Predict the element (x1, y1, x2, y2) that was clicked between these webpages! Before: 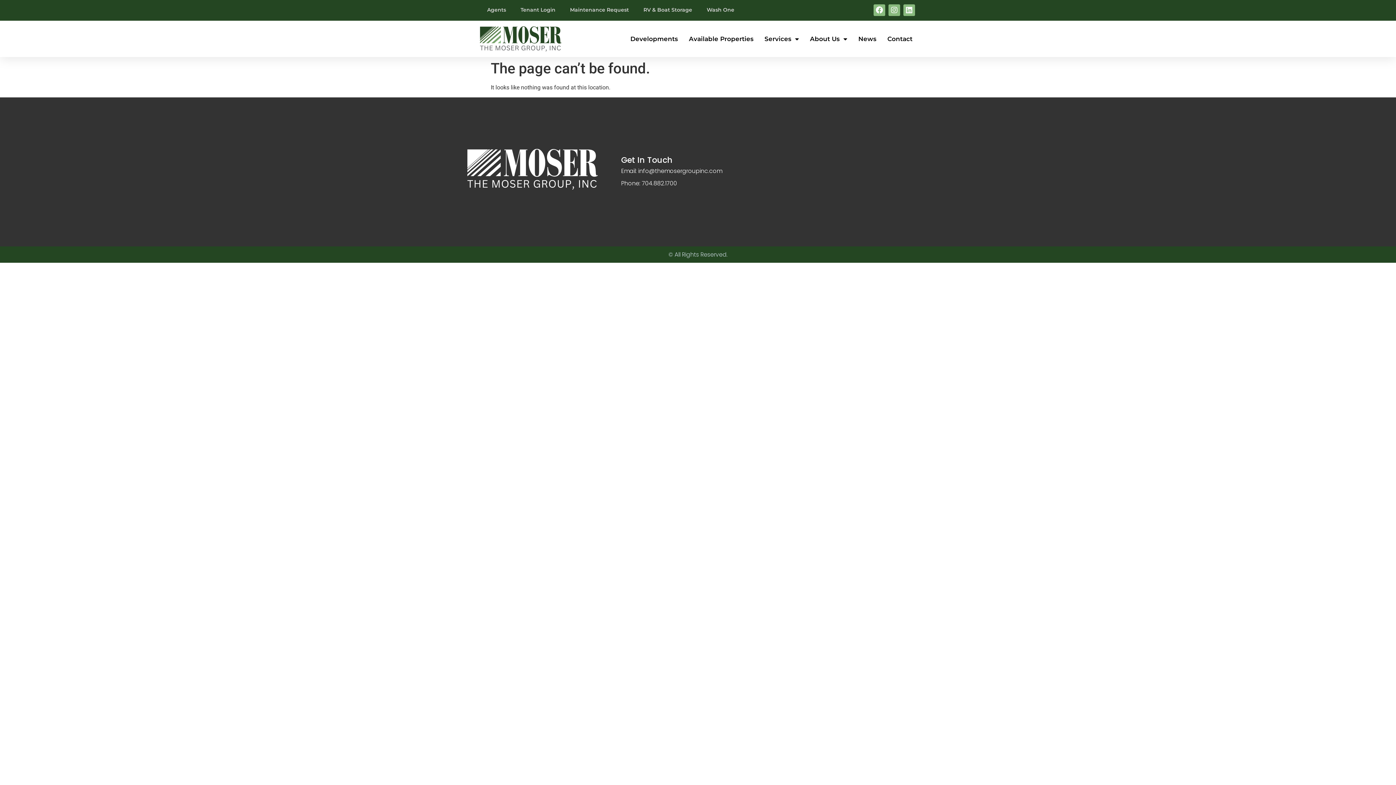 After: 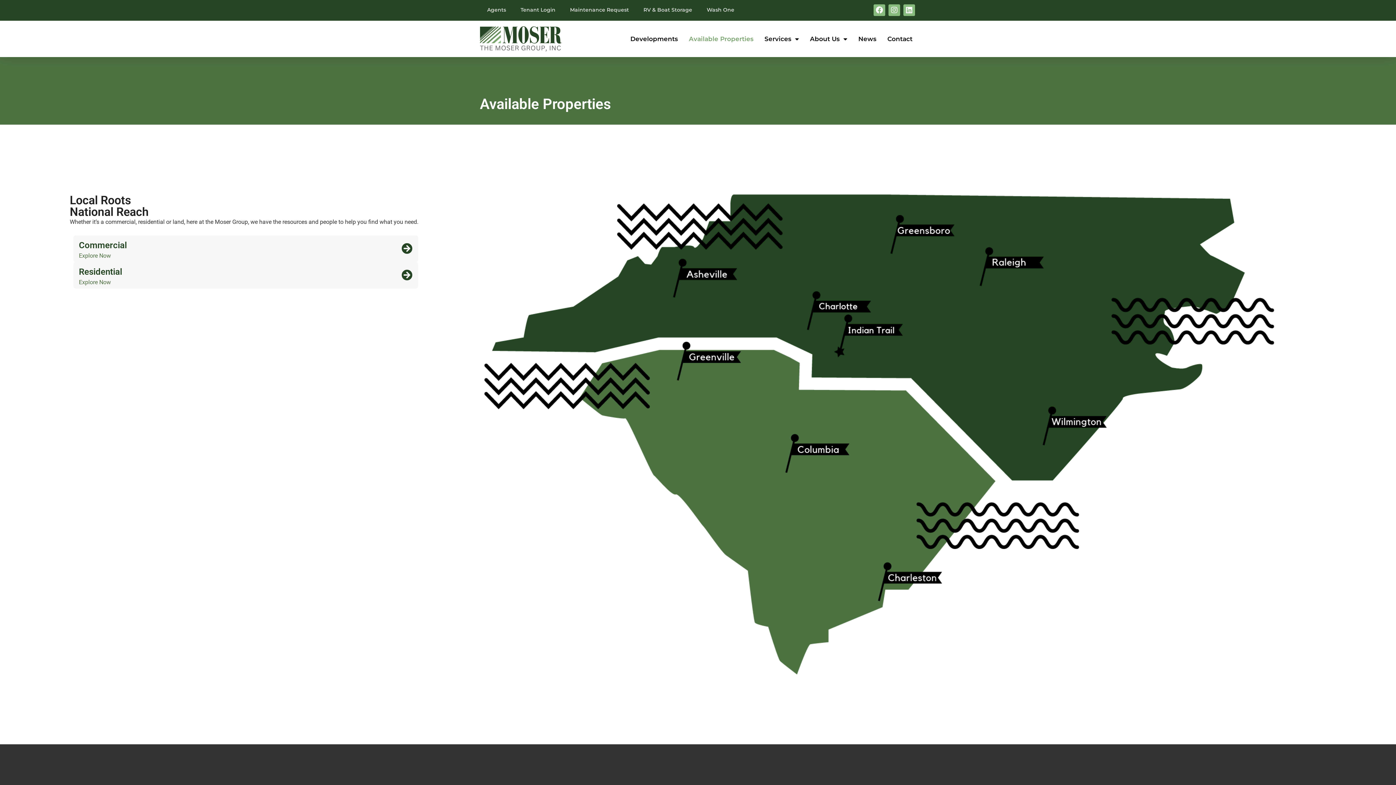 Action: label: Available Properties bbox: (685, 30, 757, 46)